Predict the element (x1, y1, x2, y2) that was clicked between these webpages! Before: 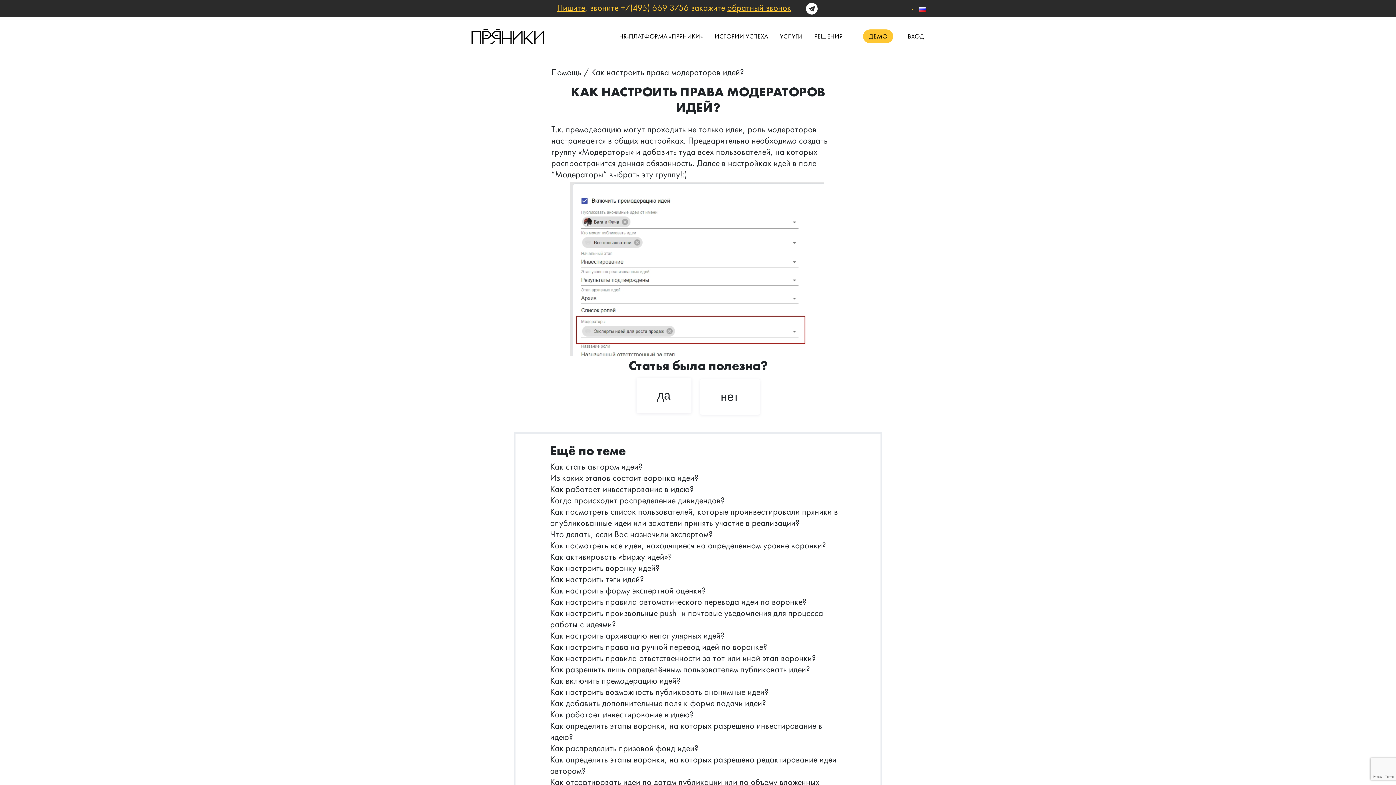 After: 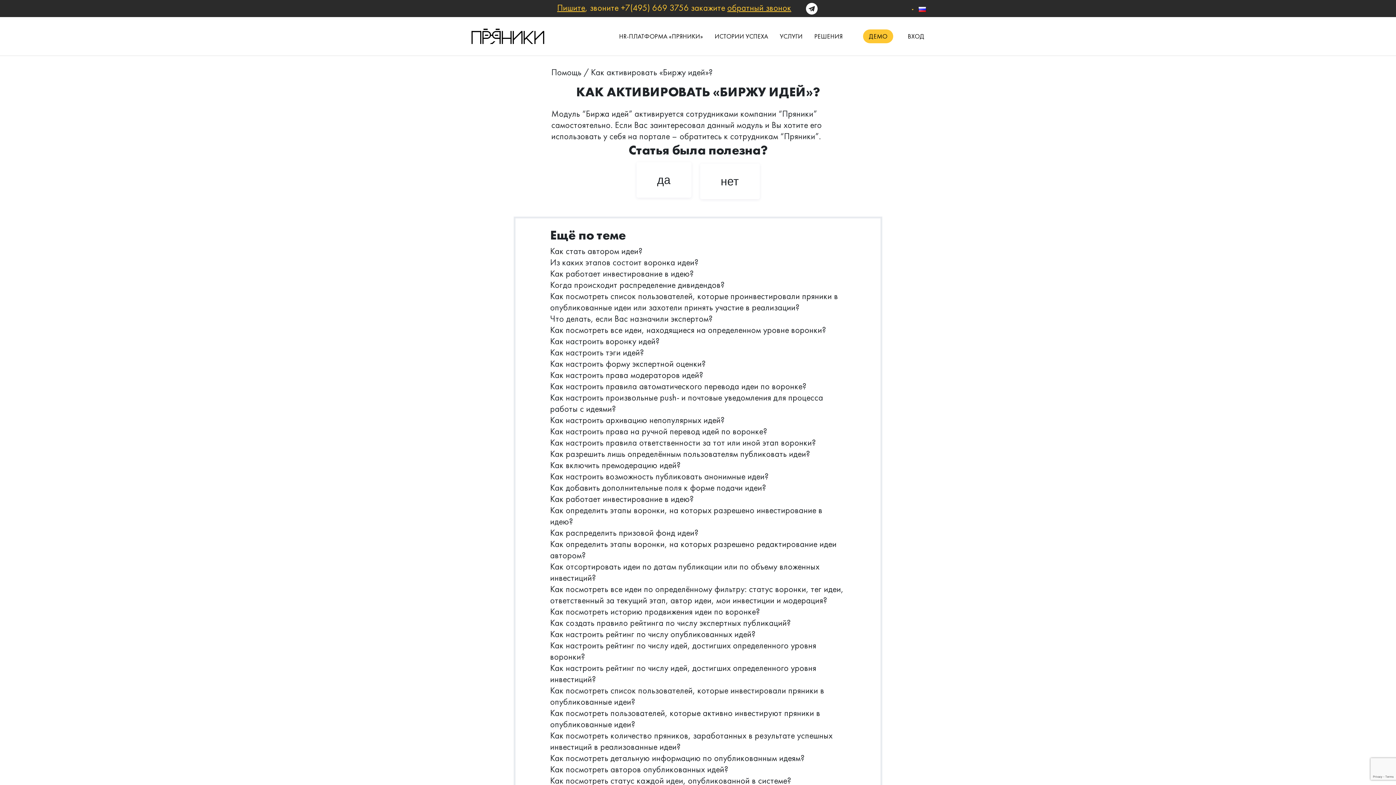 Action: bbox: (550, 551, 671, 562) label: Как активировать «Биржу идей»?